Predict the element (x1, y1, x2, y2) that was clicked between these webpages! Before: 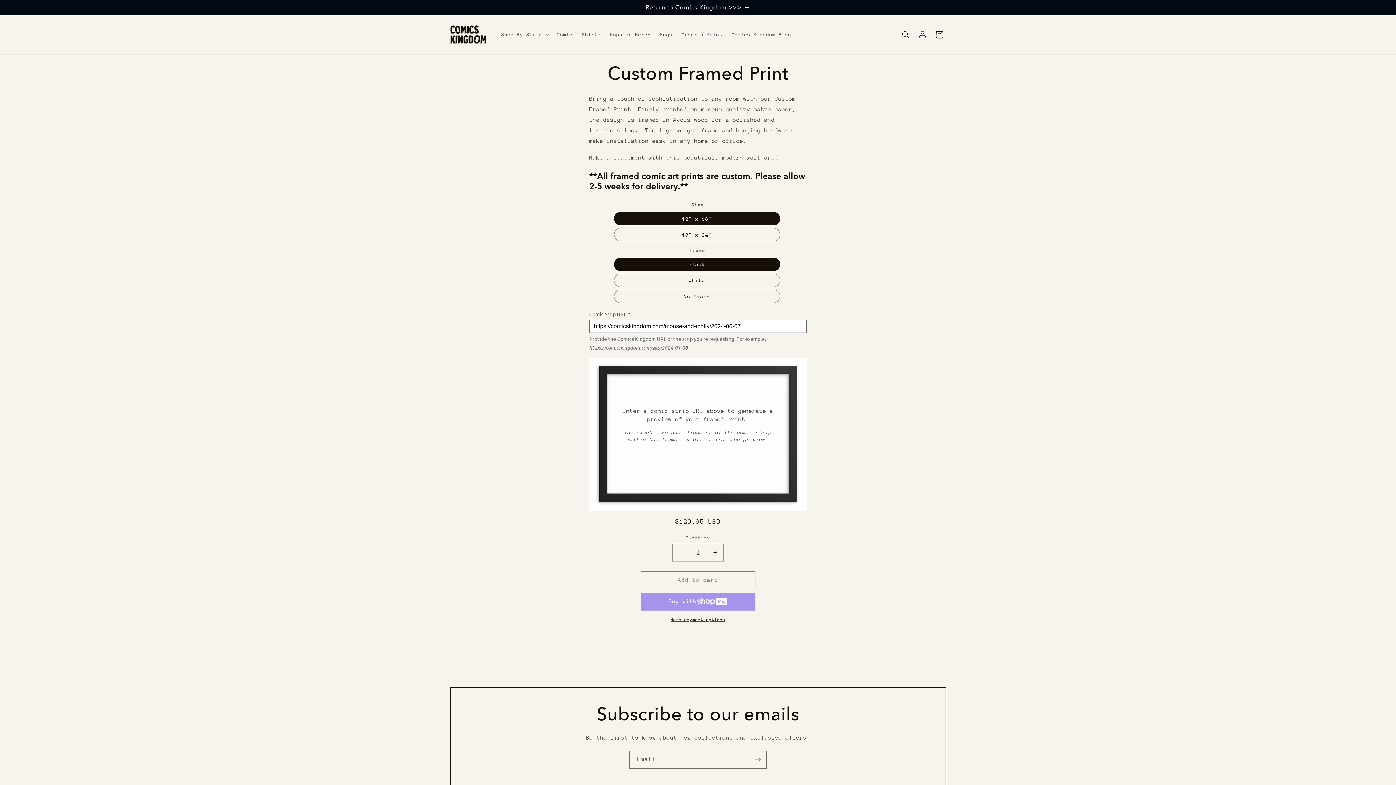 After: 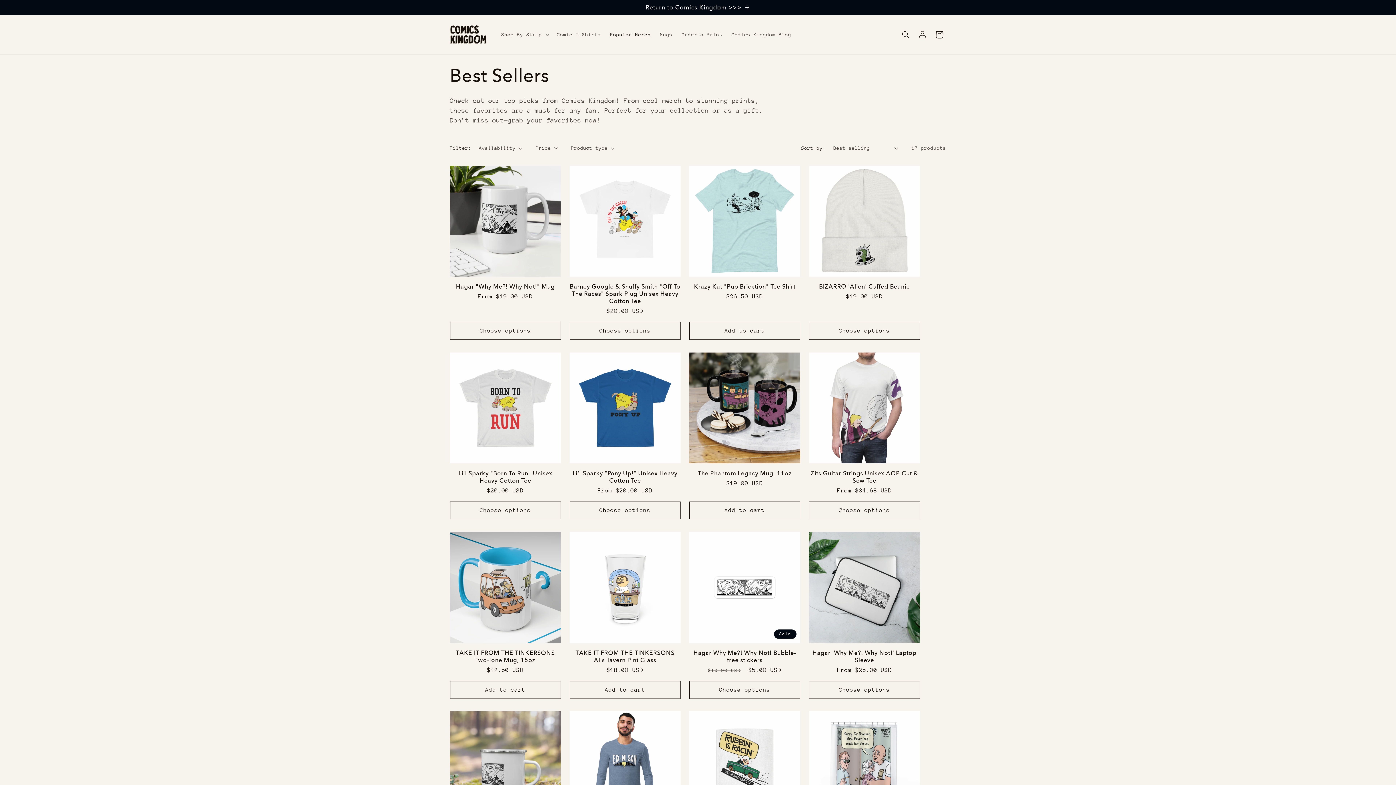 Action: bbox: (605, 26, 655, 42) label: Popular Merch